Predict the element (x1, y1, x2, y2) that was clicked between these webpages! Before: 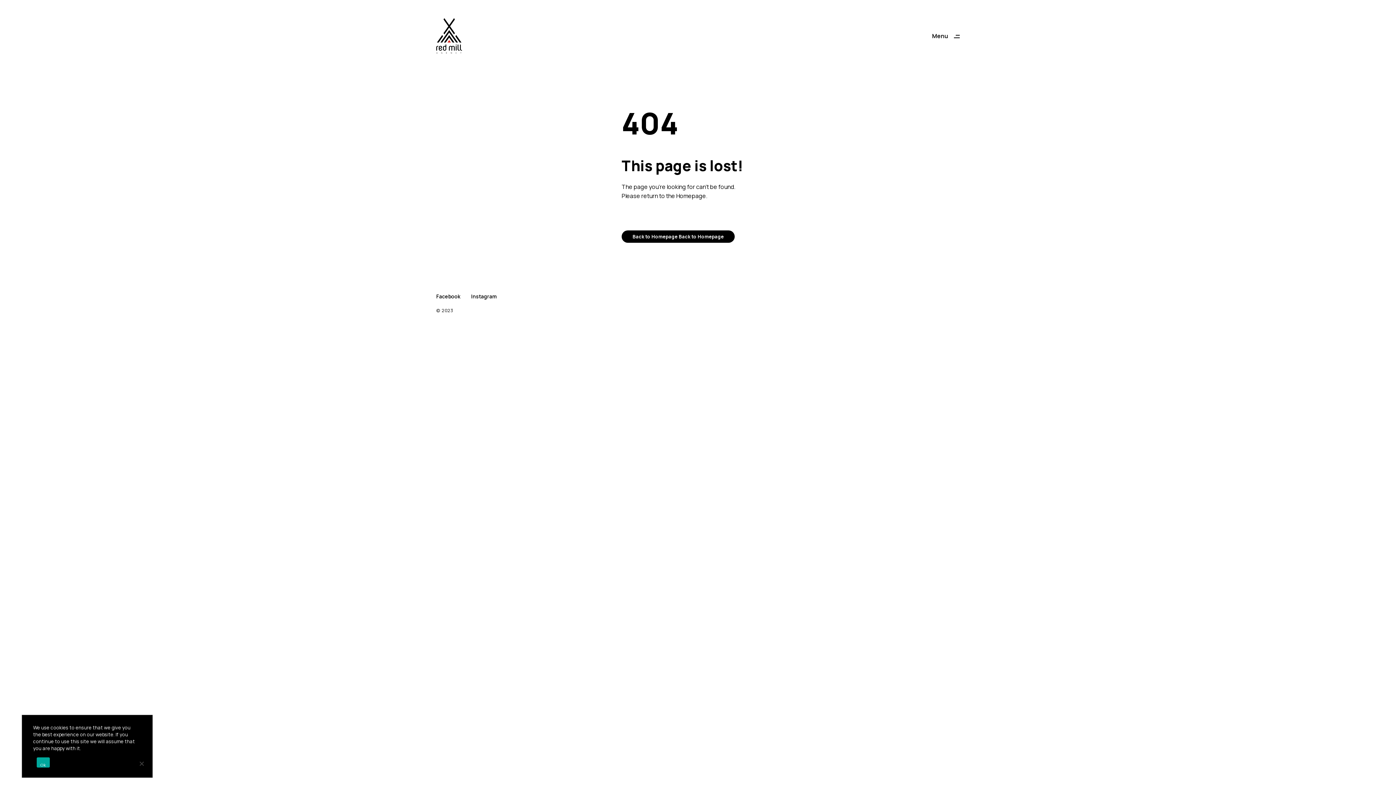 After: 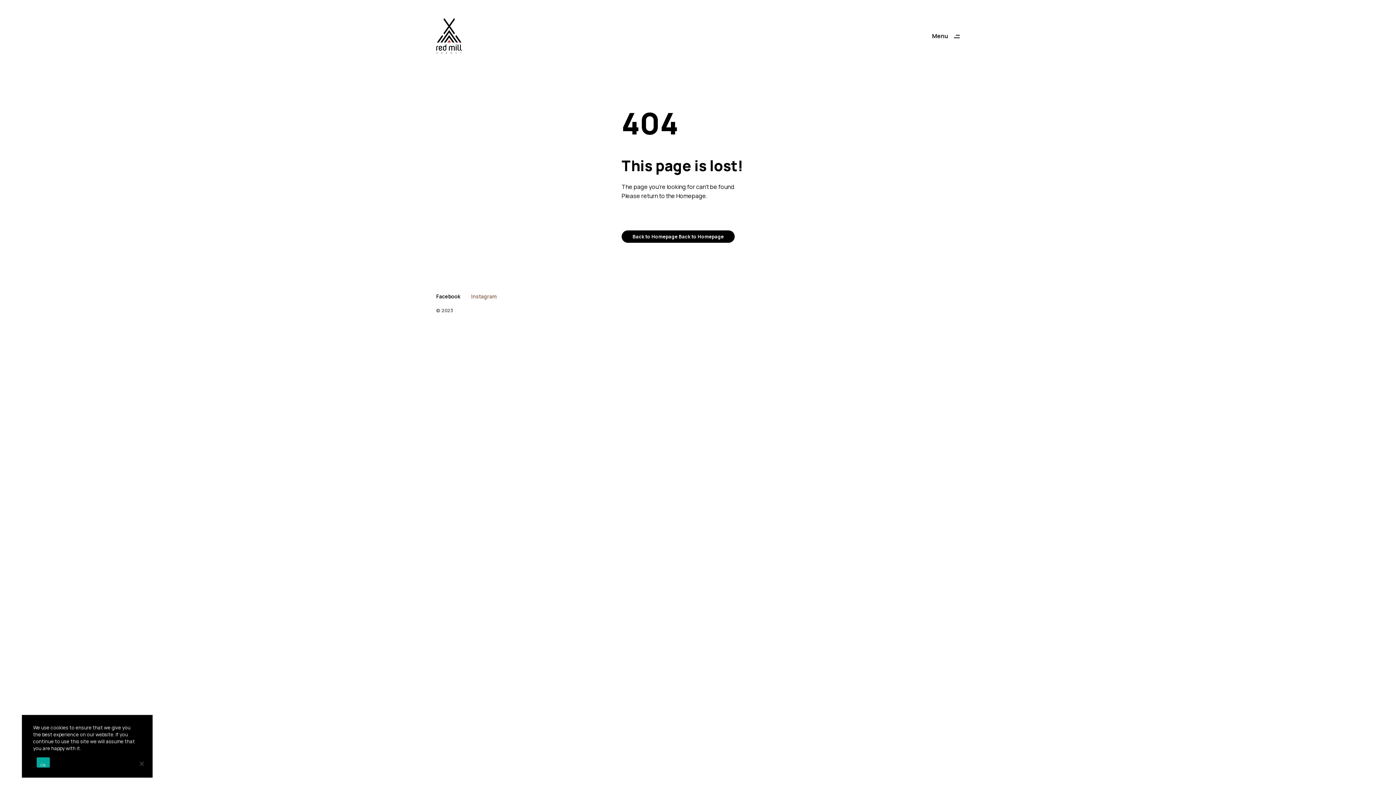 Action: label: Instagram bbox: (471, 292, 496, 301)